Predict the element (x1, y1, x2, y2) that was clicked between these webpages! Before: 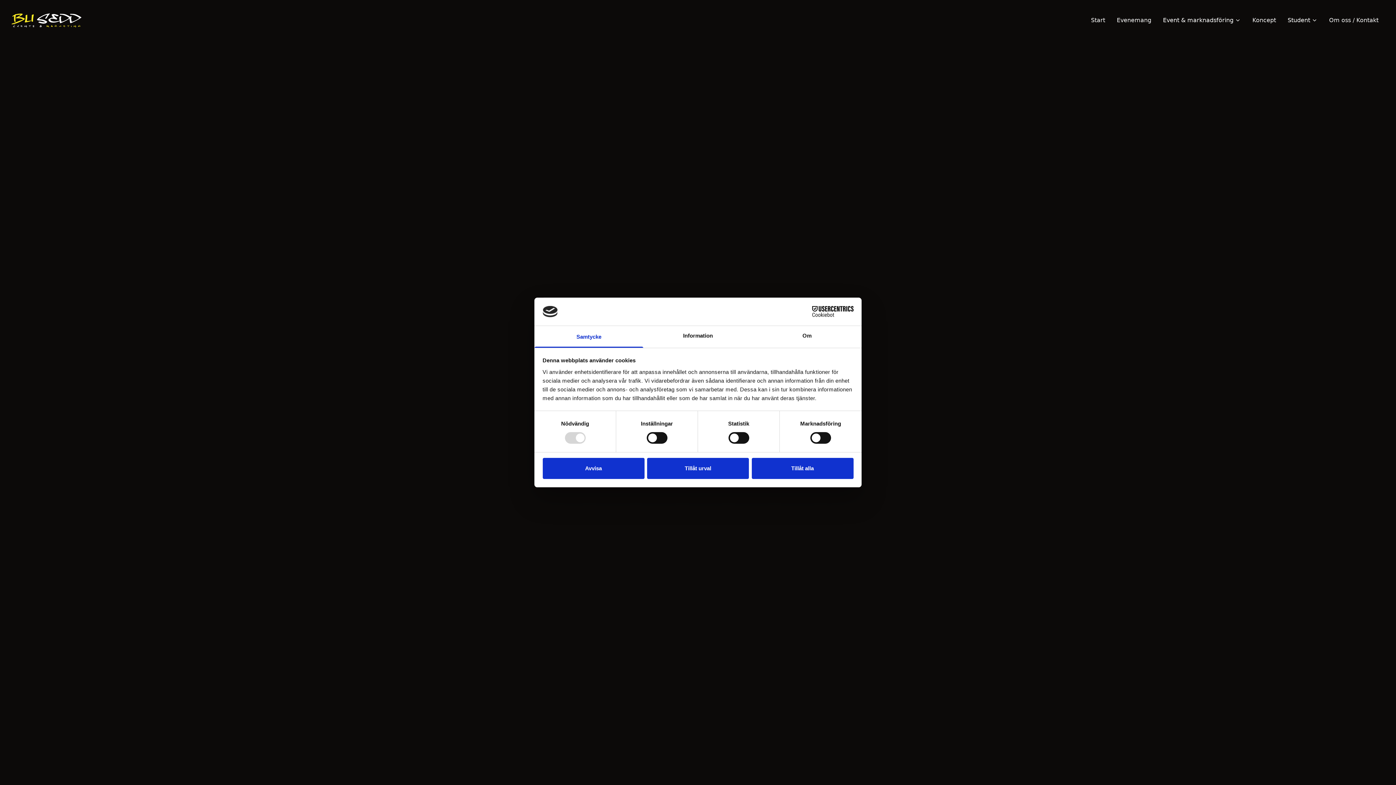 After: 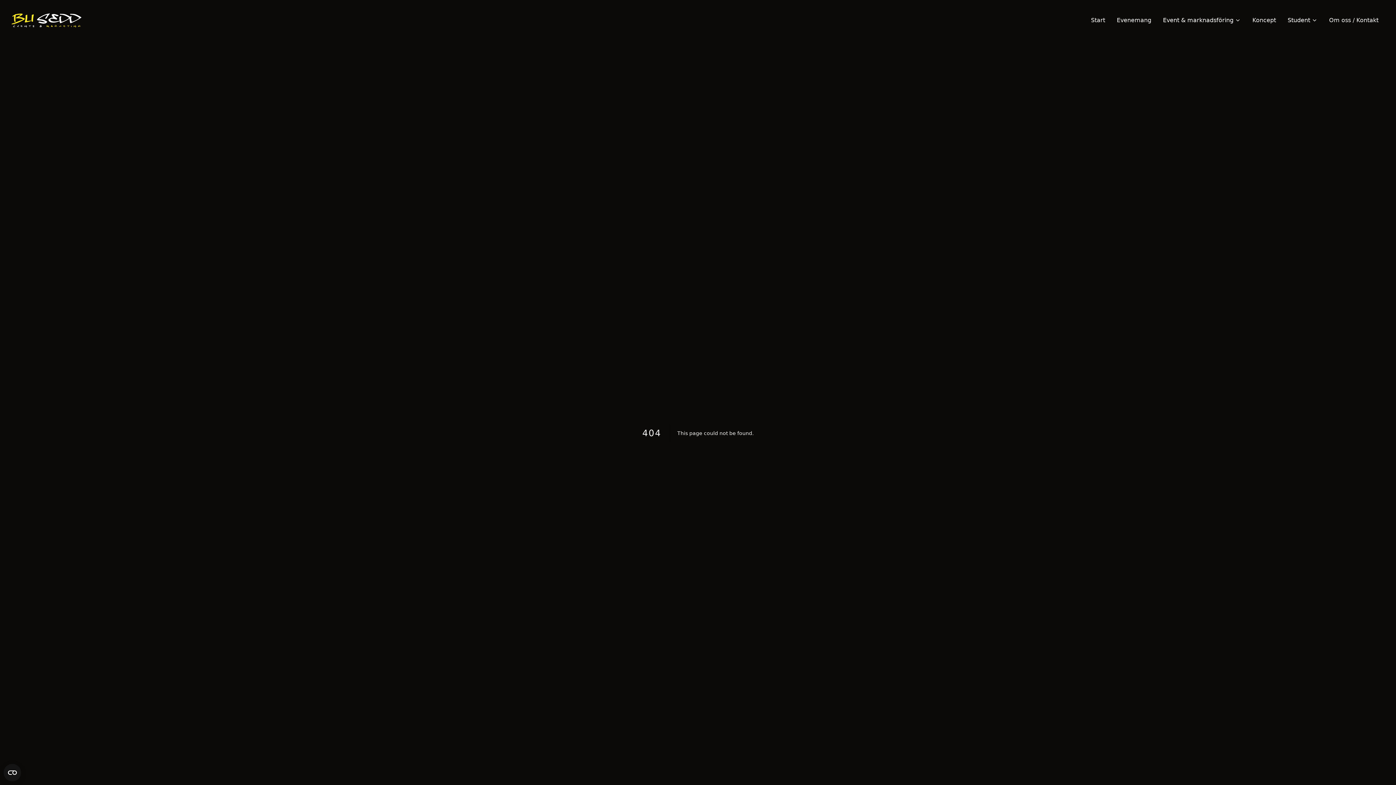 Action: bbox: (647, 458, 749, 479) label: Tillåt urval